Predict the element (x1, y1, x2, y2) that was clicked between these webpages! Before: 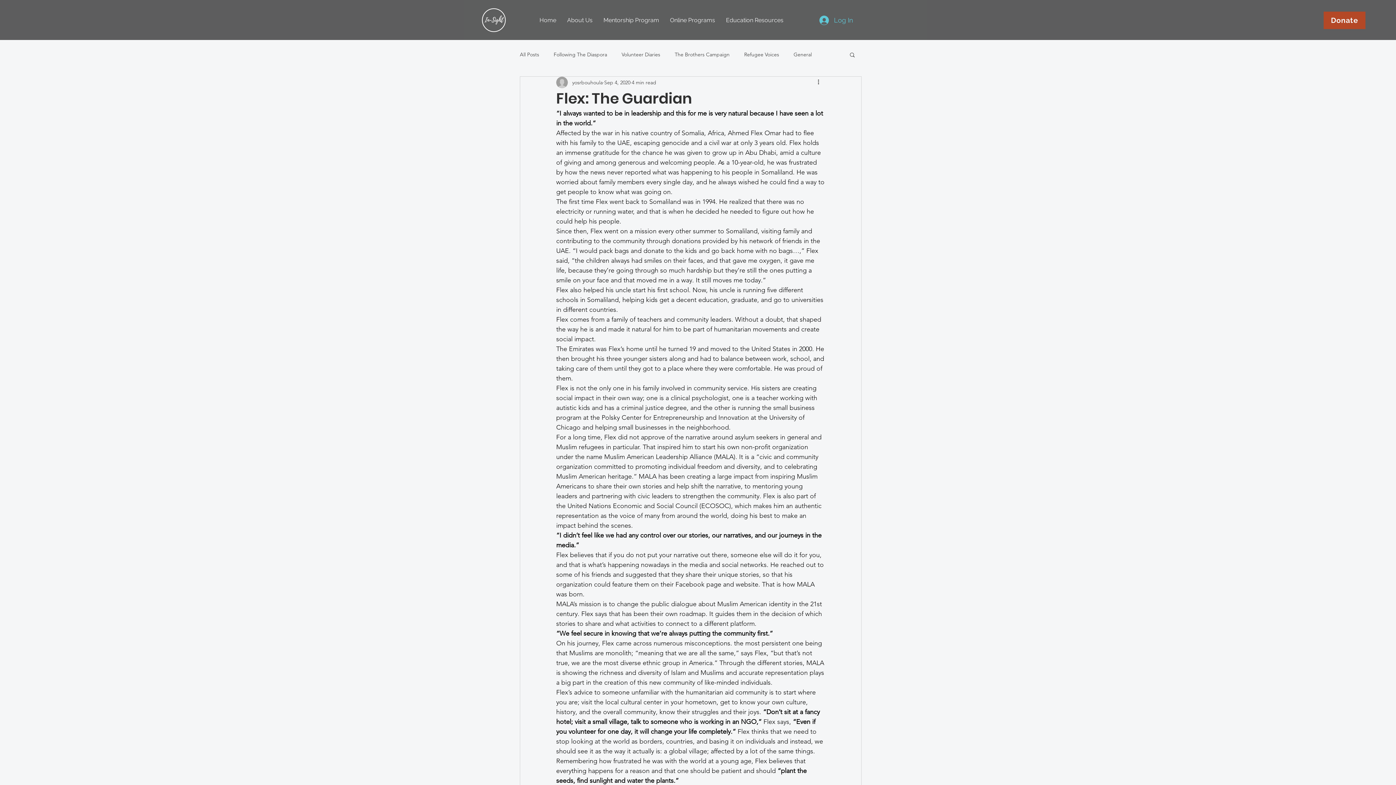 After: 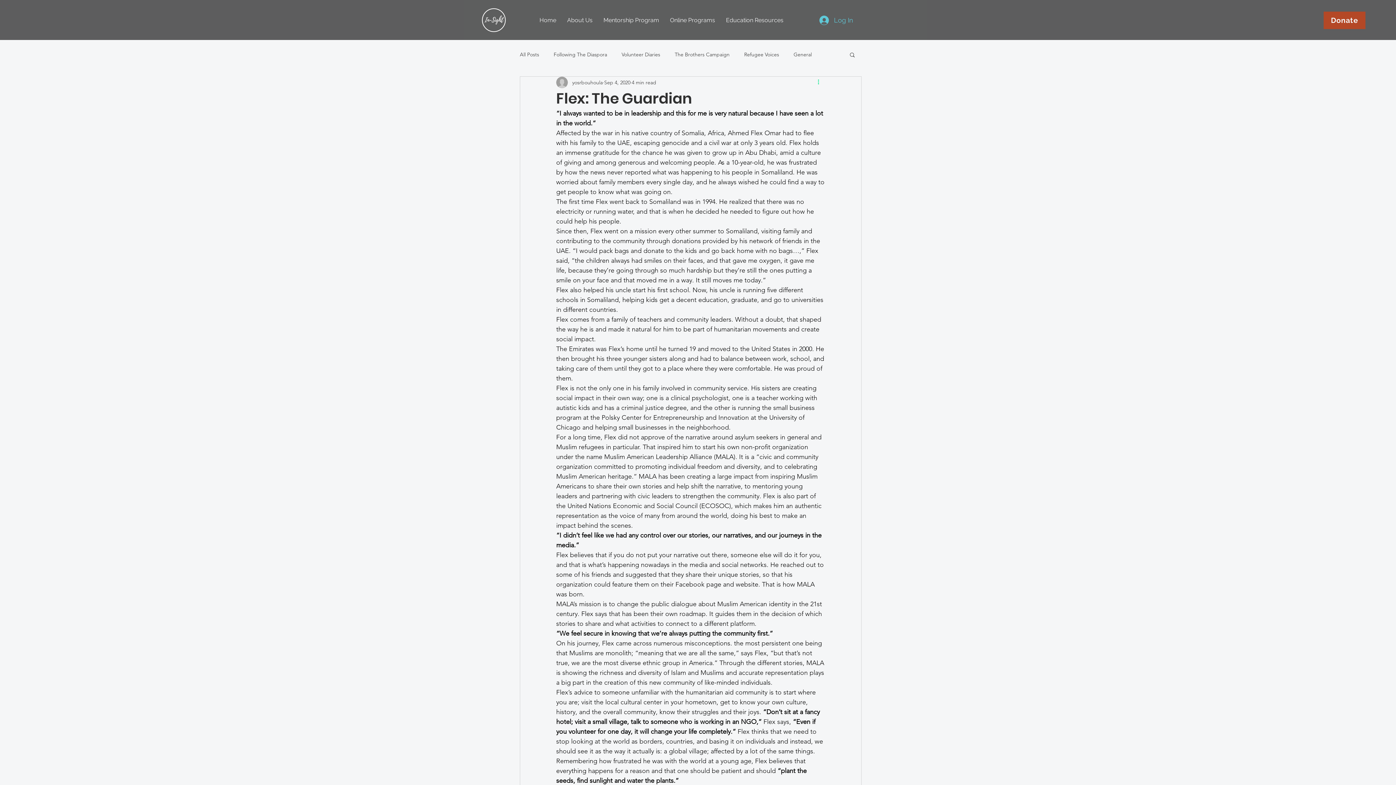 Action: bbox: (816, 78, 825, 86) label: More actions